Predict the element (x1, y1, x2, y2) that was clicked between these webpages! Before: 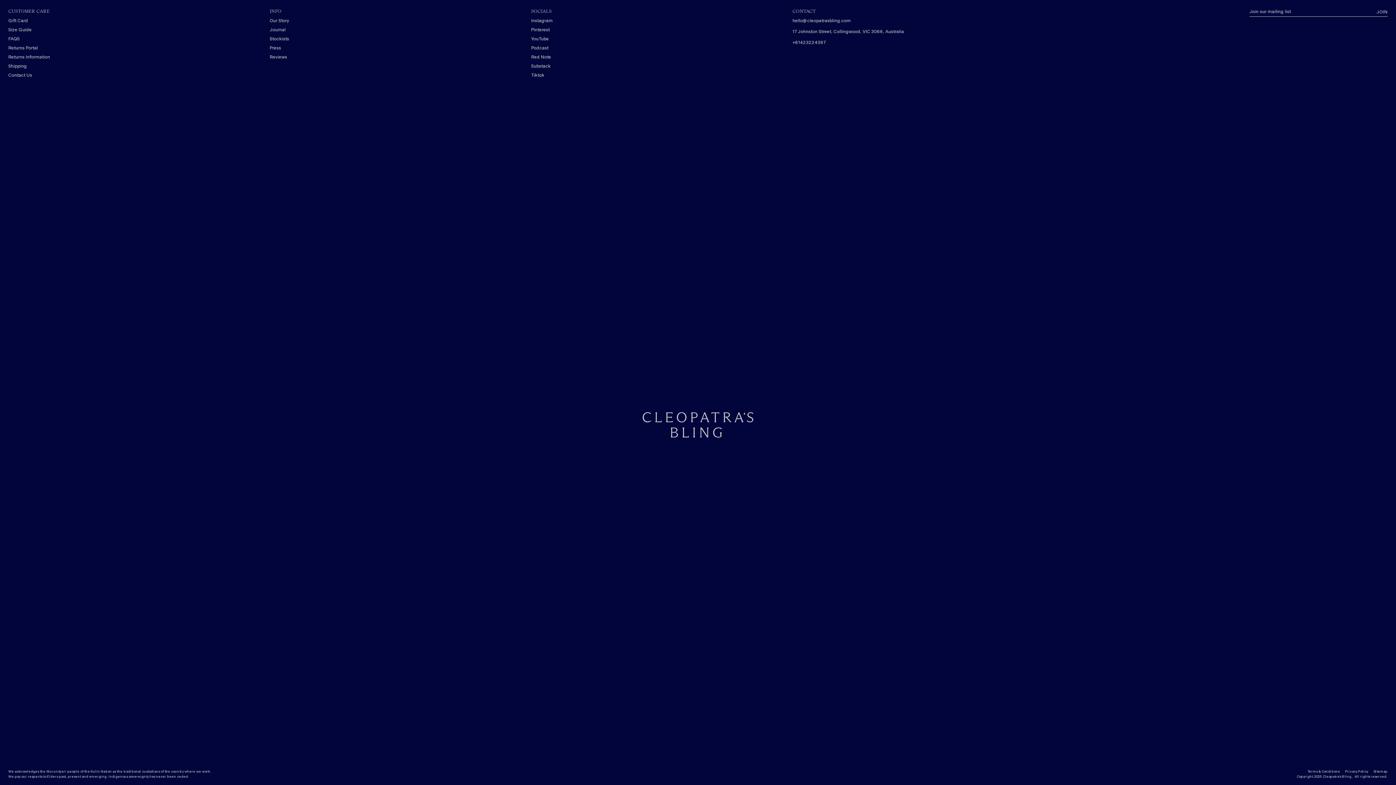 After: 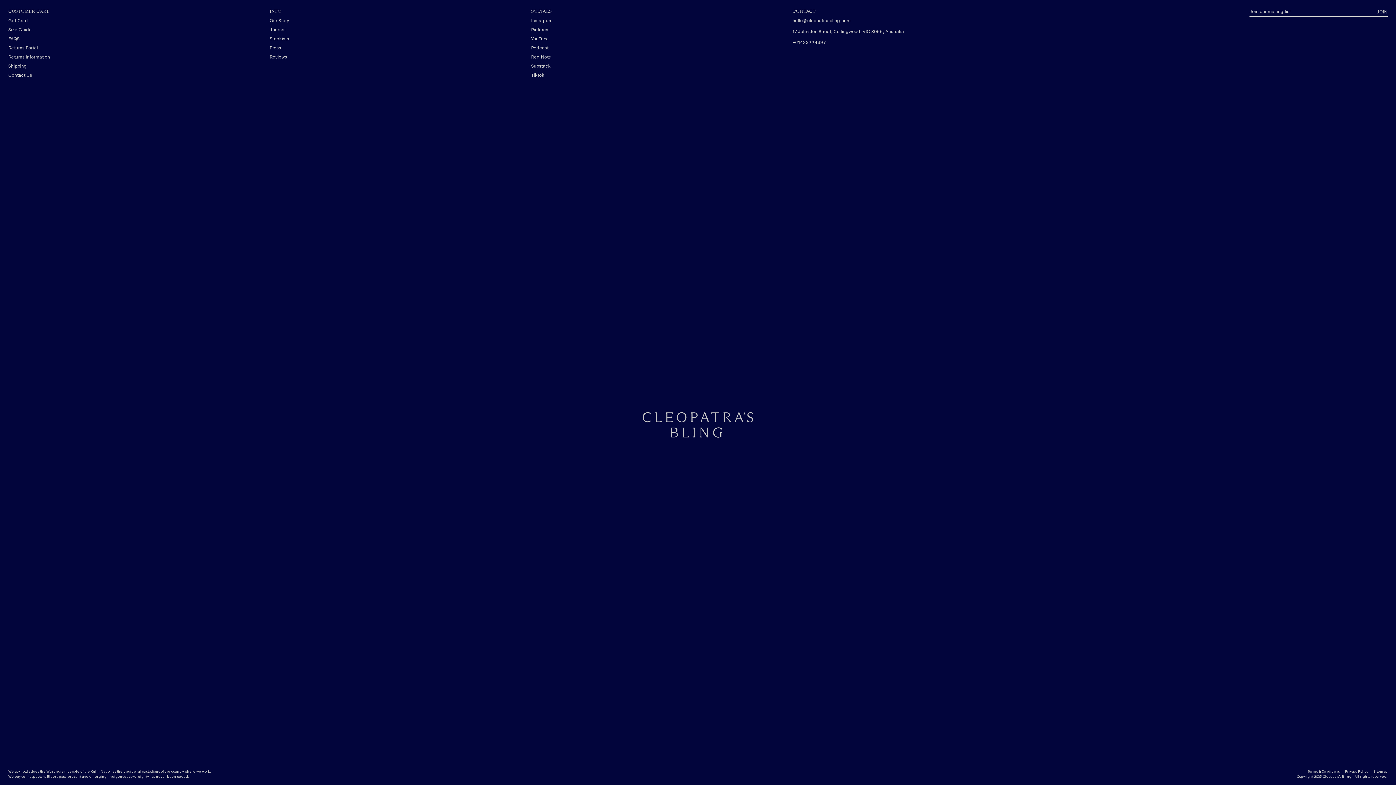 Action: bbox: (531, 61, 781, 70) label: Substack